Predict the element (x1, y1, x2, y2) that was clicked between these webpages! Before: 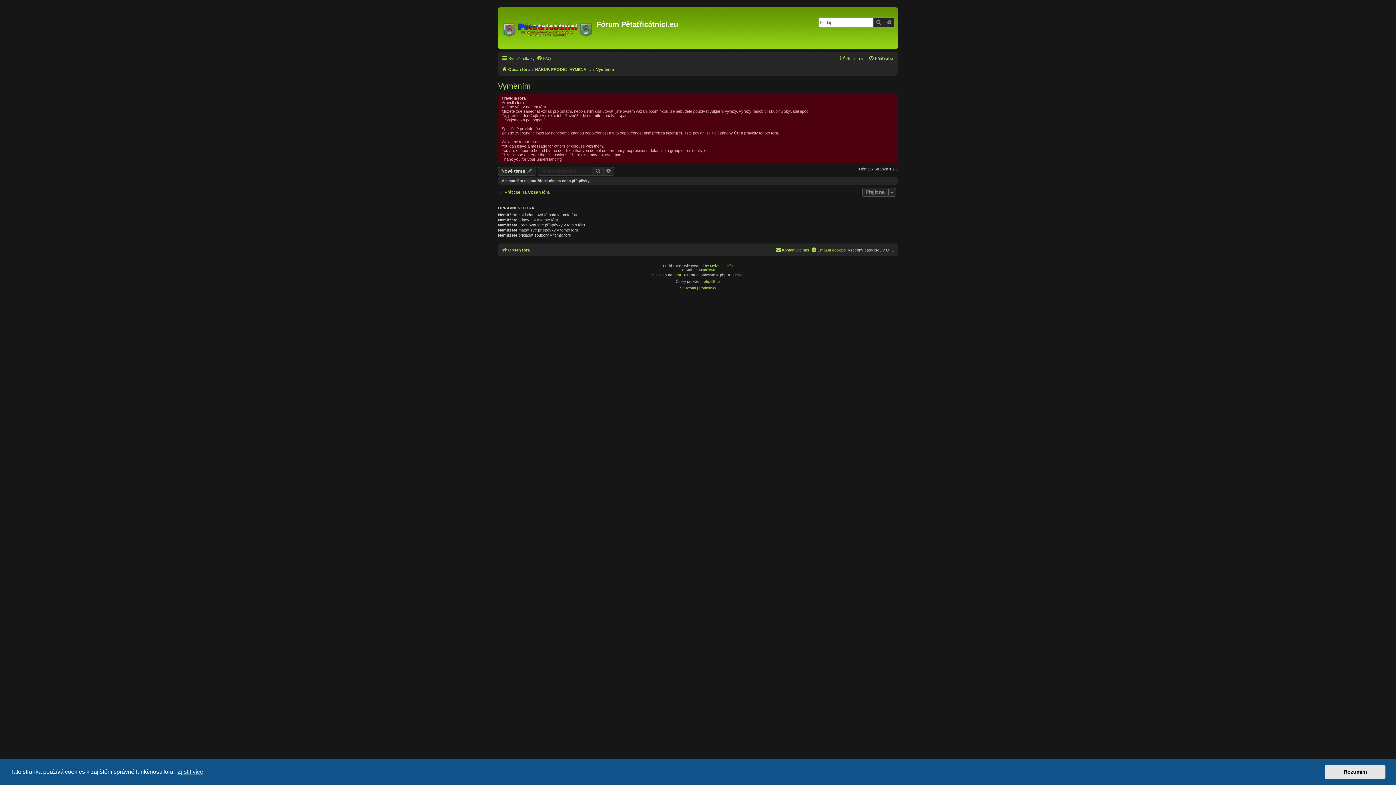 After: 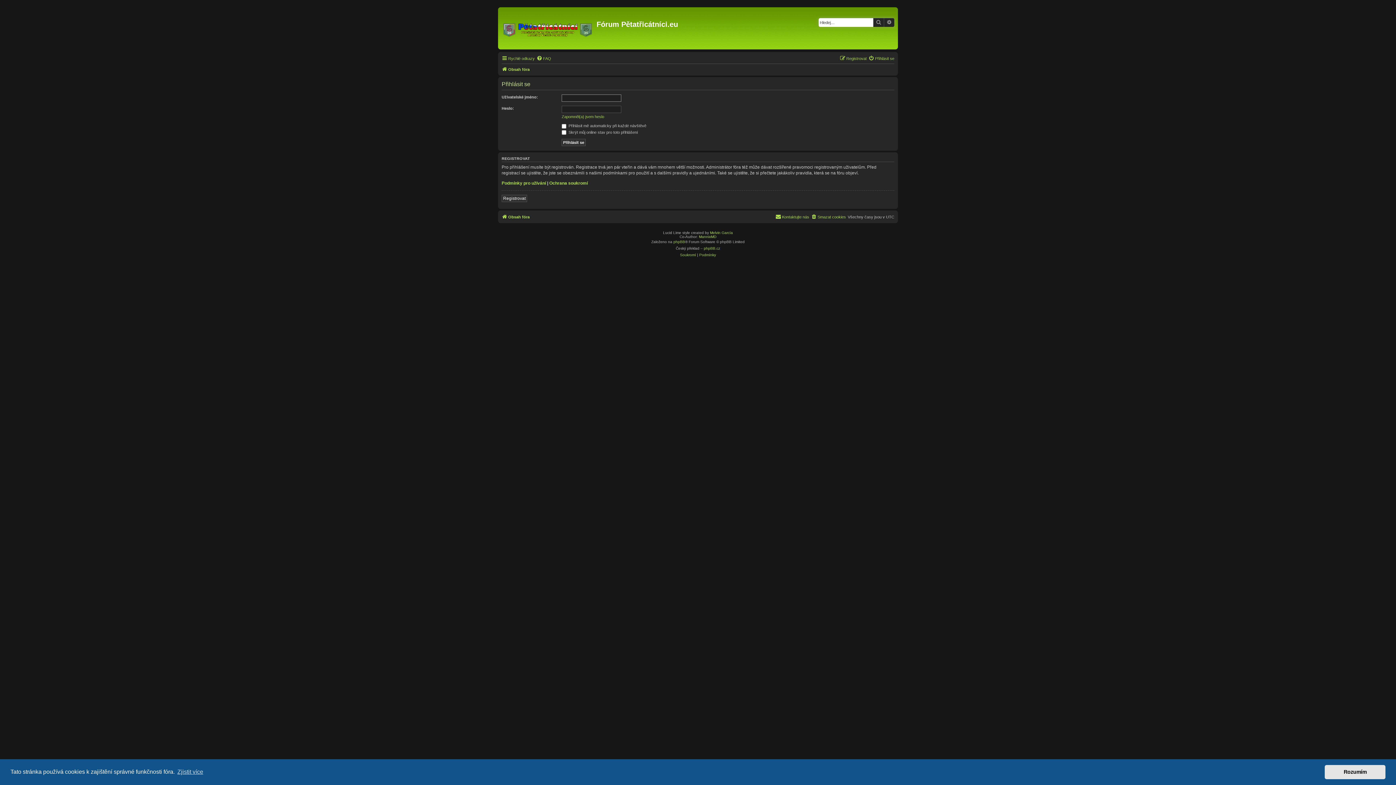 Action: bbox: (868, 54, 894, 62) label: Přihlásit se